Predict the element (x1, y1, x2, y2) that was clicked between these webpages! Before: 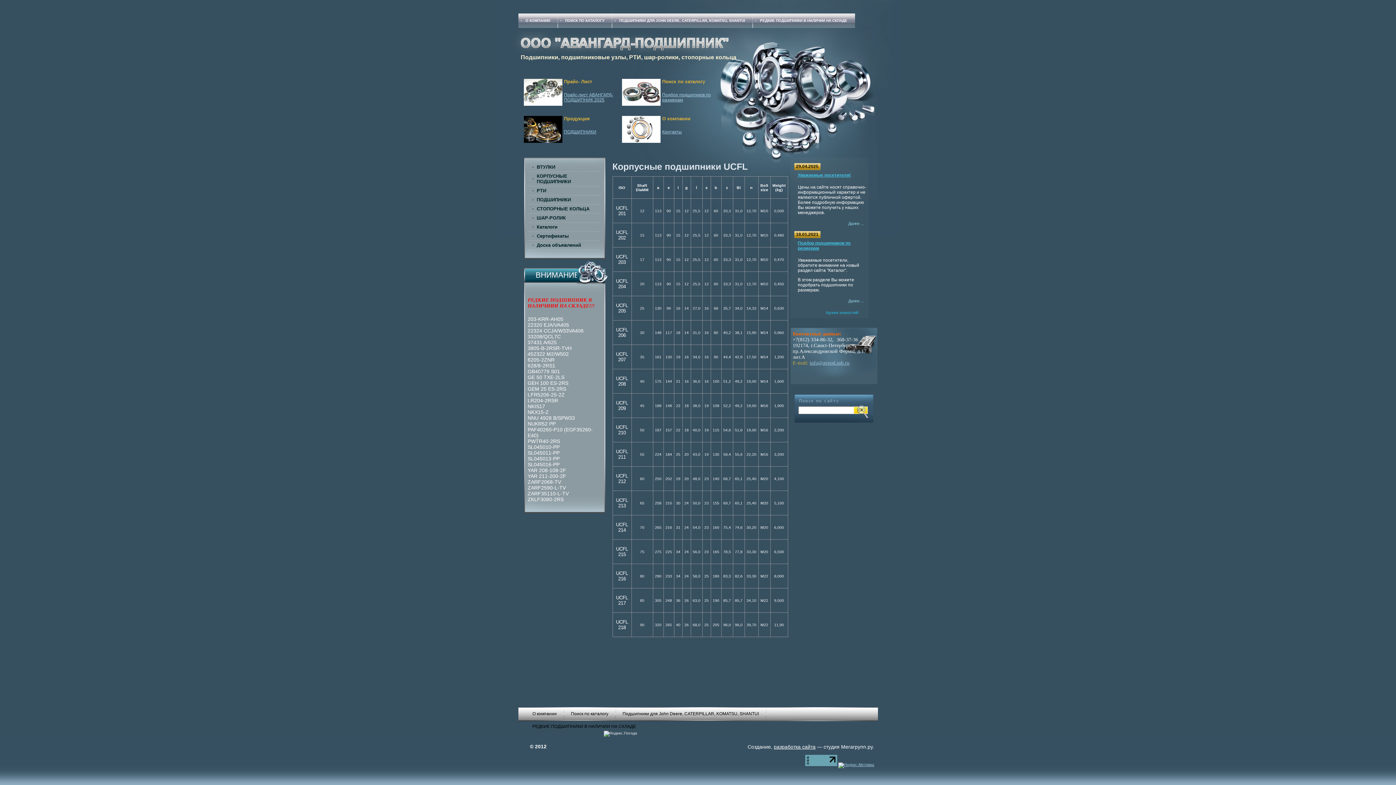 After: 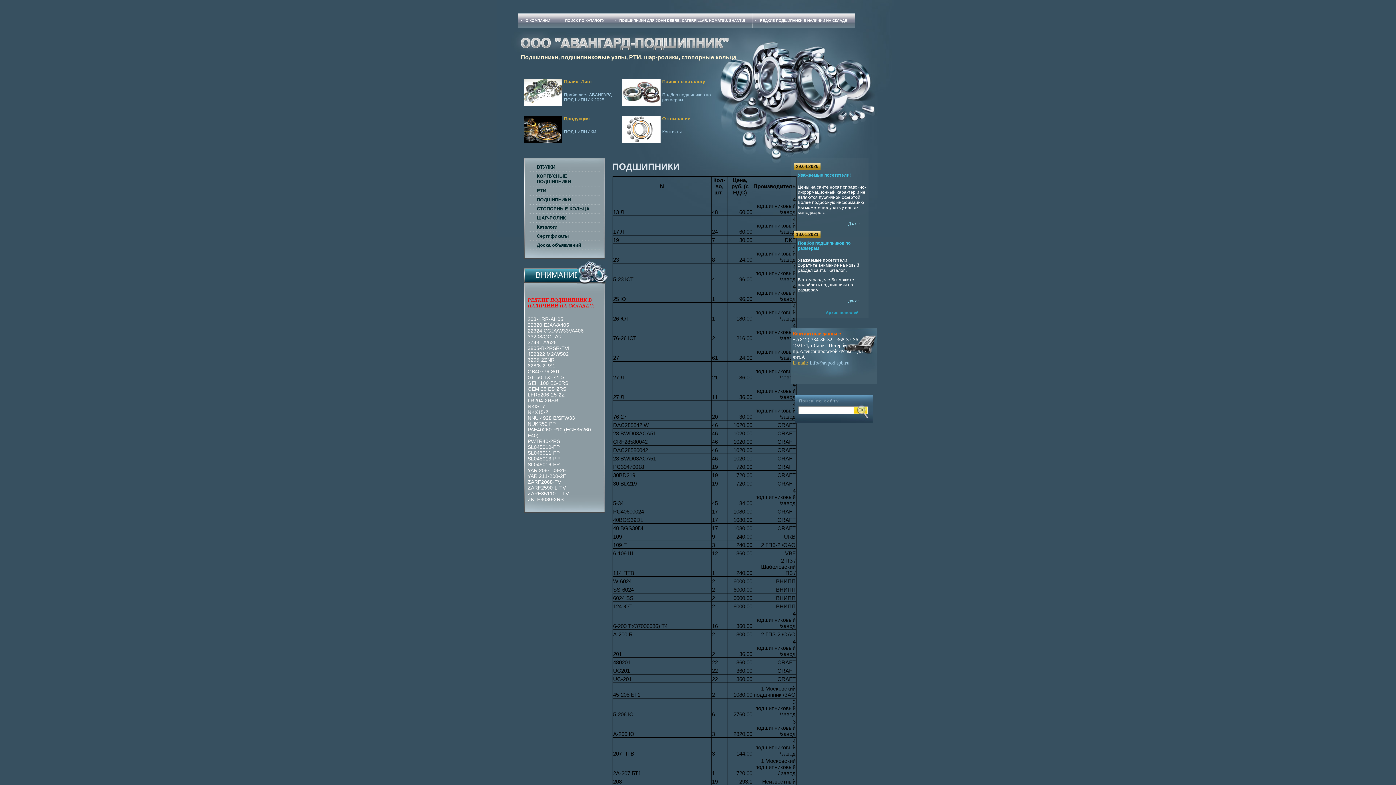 Action: label: ПОДШИПНИКИ bbox: (564, 129, 596, 134)